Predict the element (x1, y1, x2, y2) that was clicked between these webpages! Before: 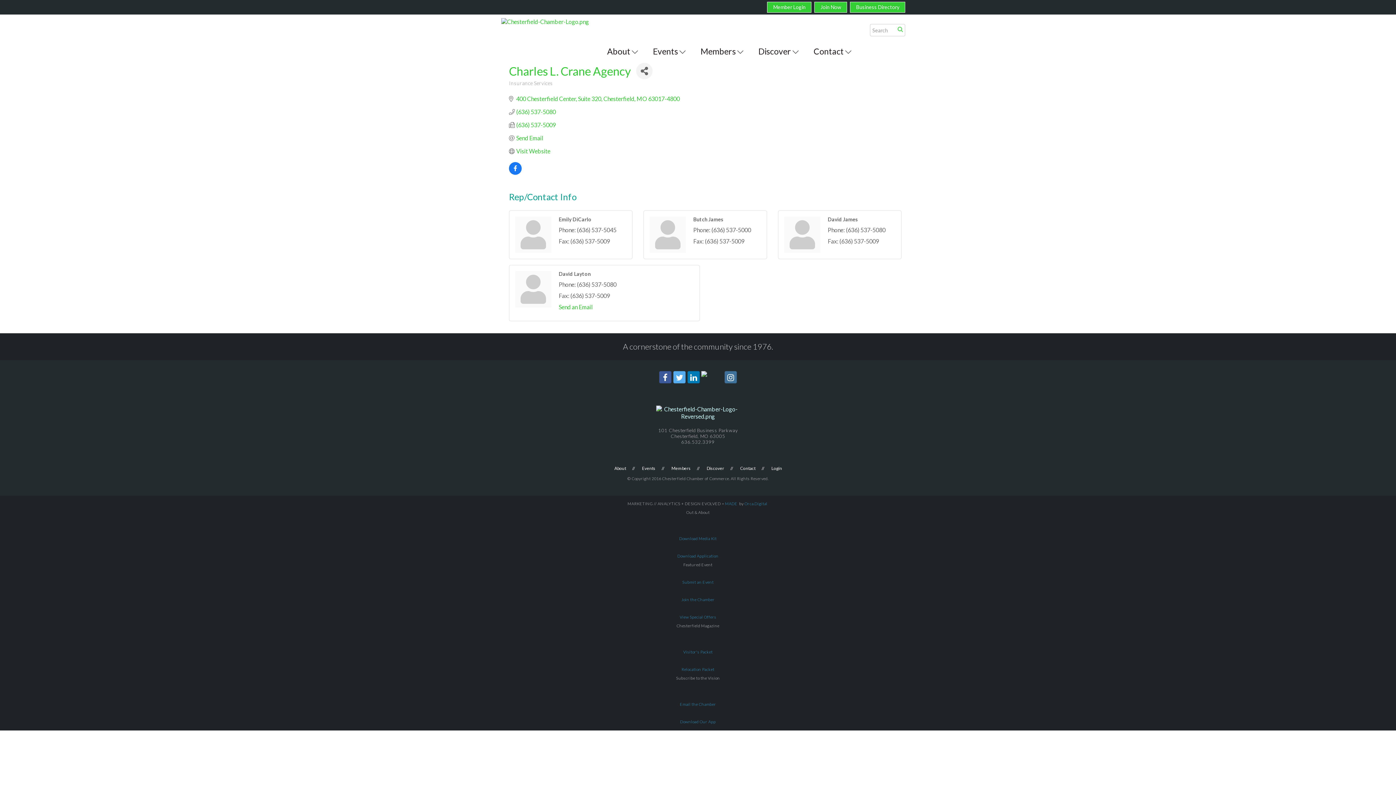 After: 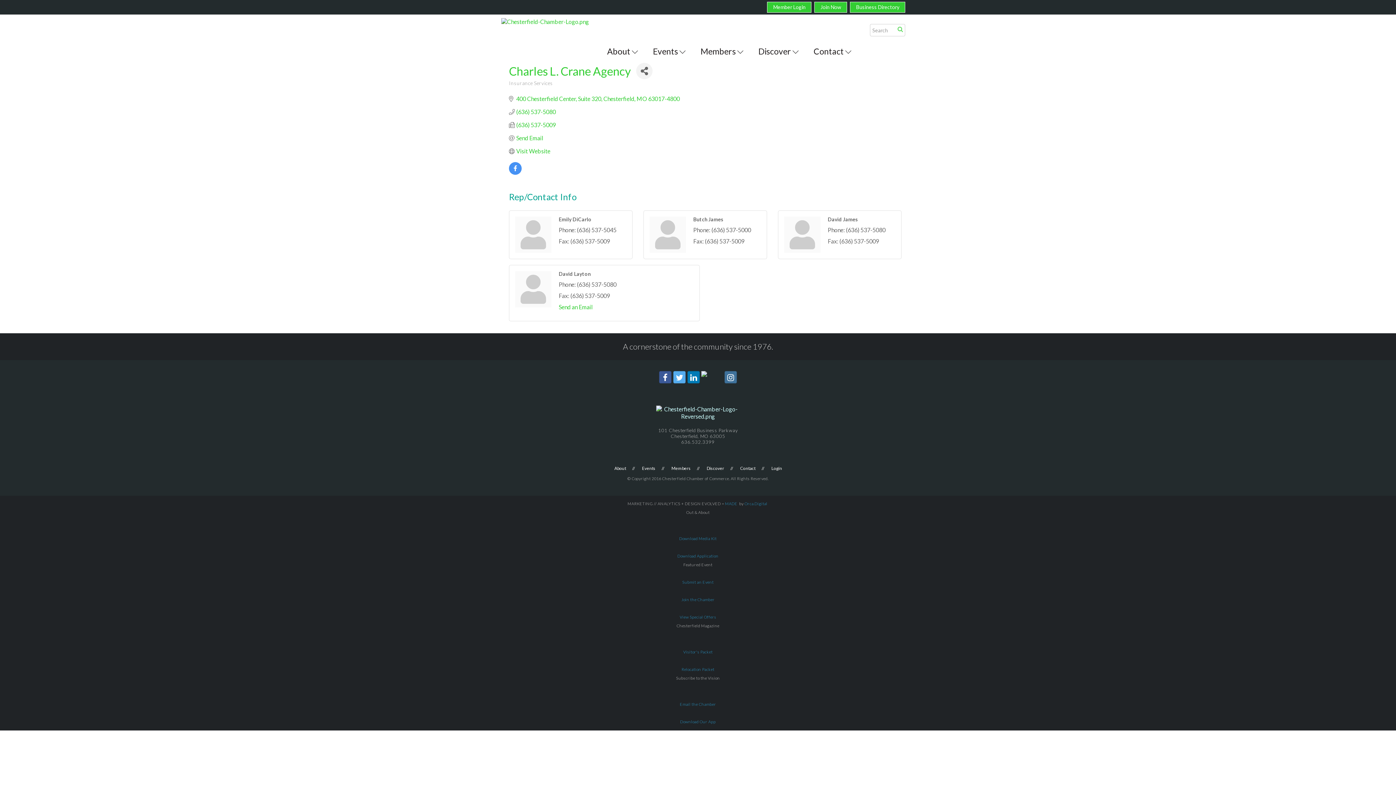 Action: bbox: (509, 165, 521, 172)